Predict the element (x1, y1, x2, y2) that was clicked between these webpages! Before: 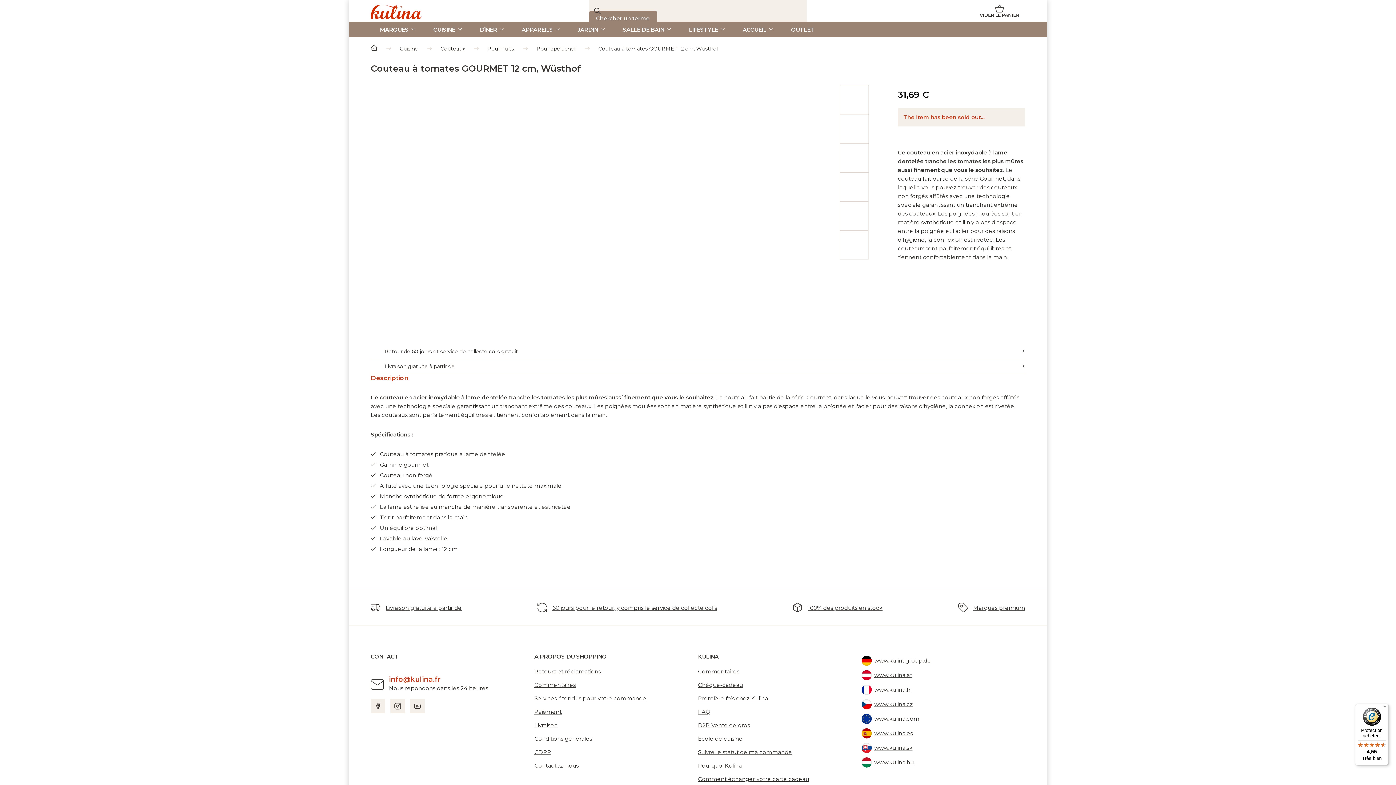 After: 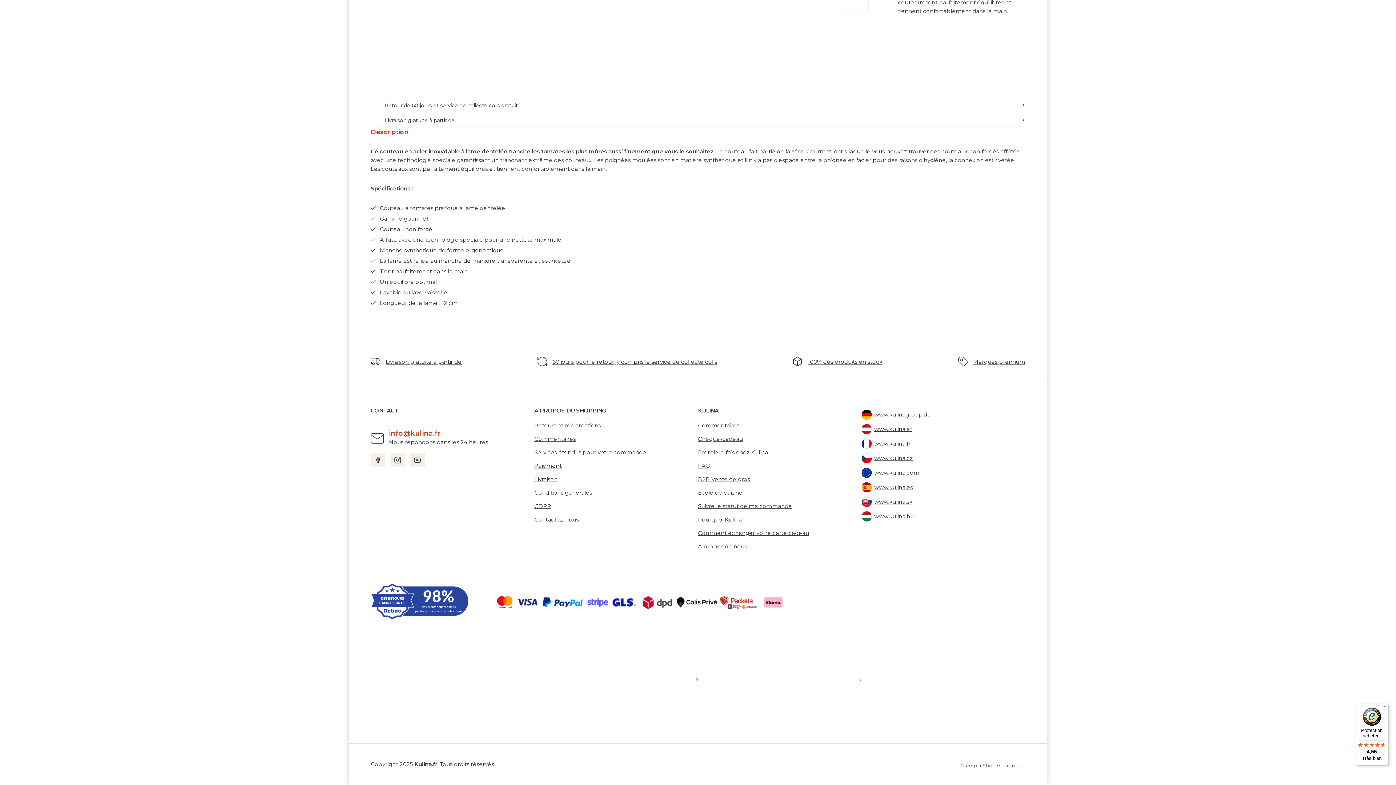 Action: bbox: (370, 374, 408, 382) label: Description